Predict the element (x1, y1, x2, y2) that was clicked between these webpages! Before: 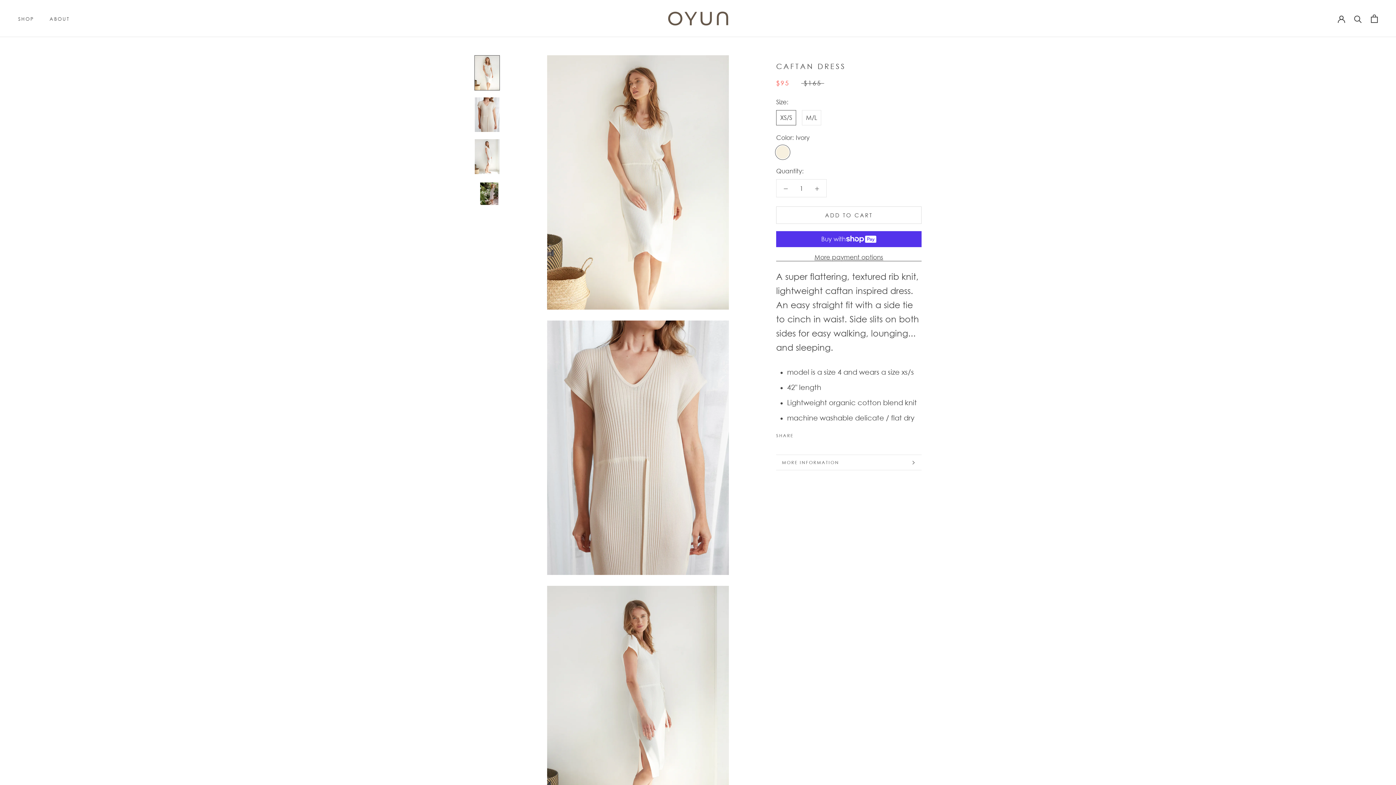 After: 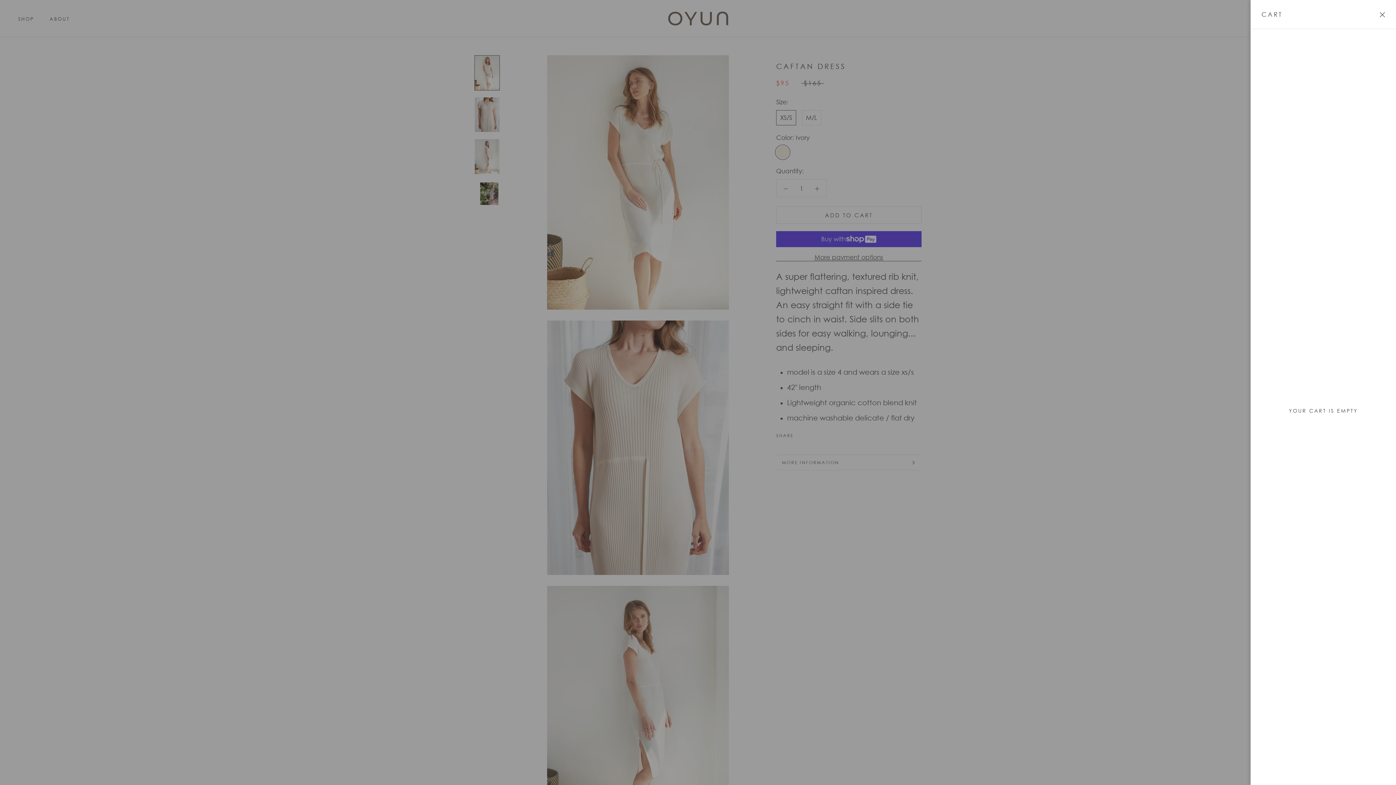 Action: label: Open cart bbox: (1371, 14, 1378, 22)